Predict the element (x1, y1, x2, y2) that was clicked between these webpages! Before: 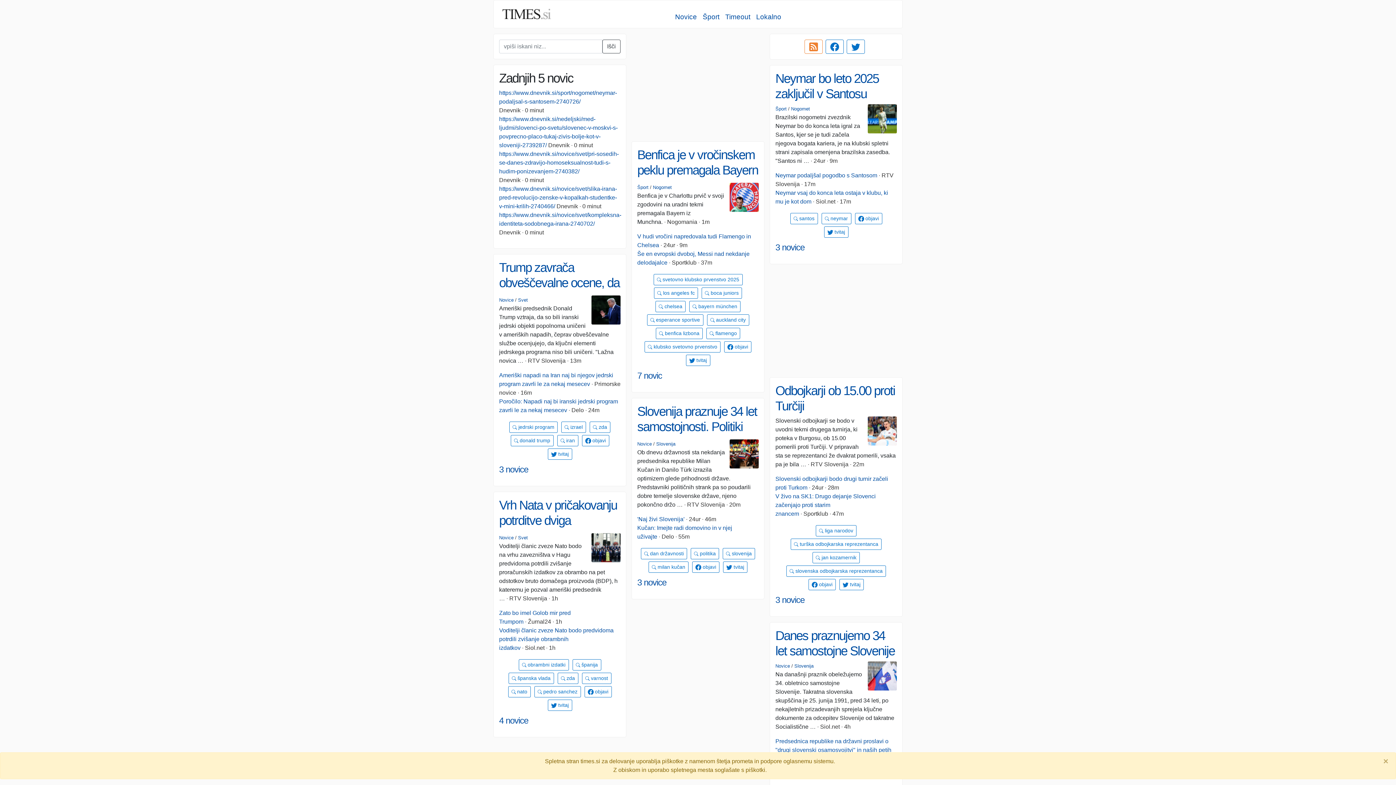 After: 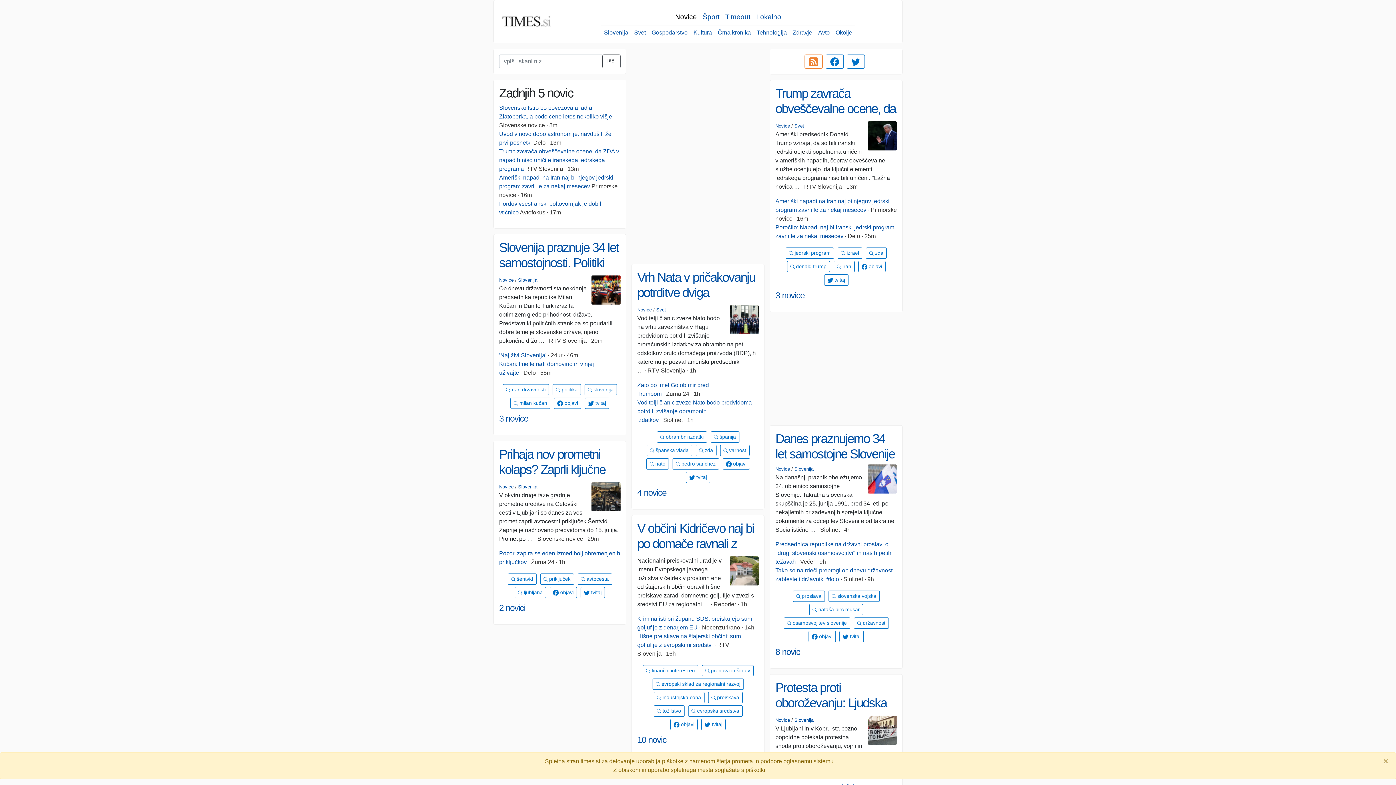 Action: label: Novice bbox: (499, 535, 513, 540)